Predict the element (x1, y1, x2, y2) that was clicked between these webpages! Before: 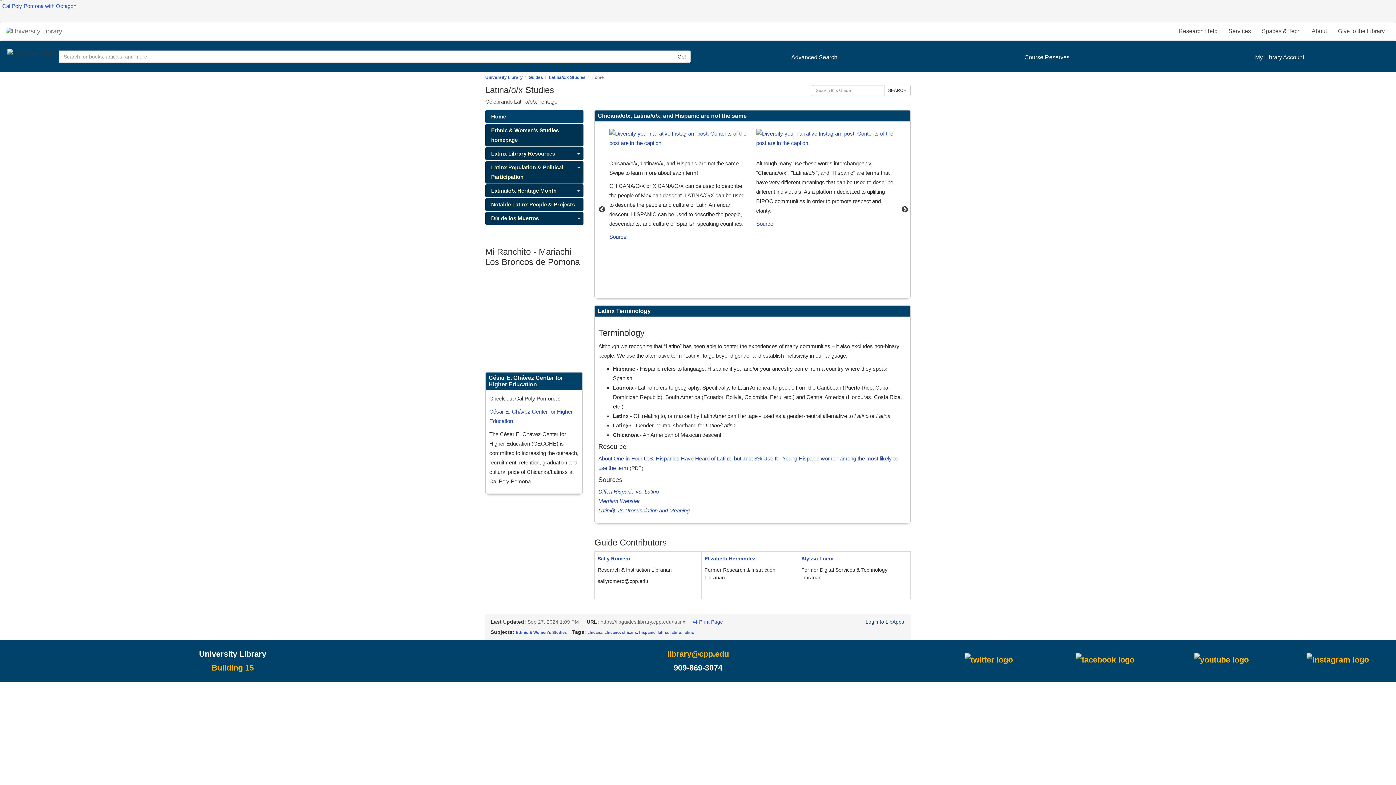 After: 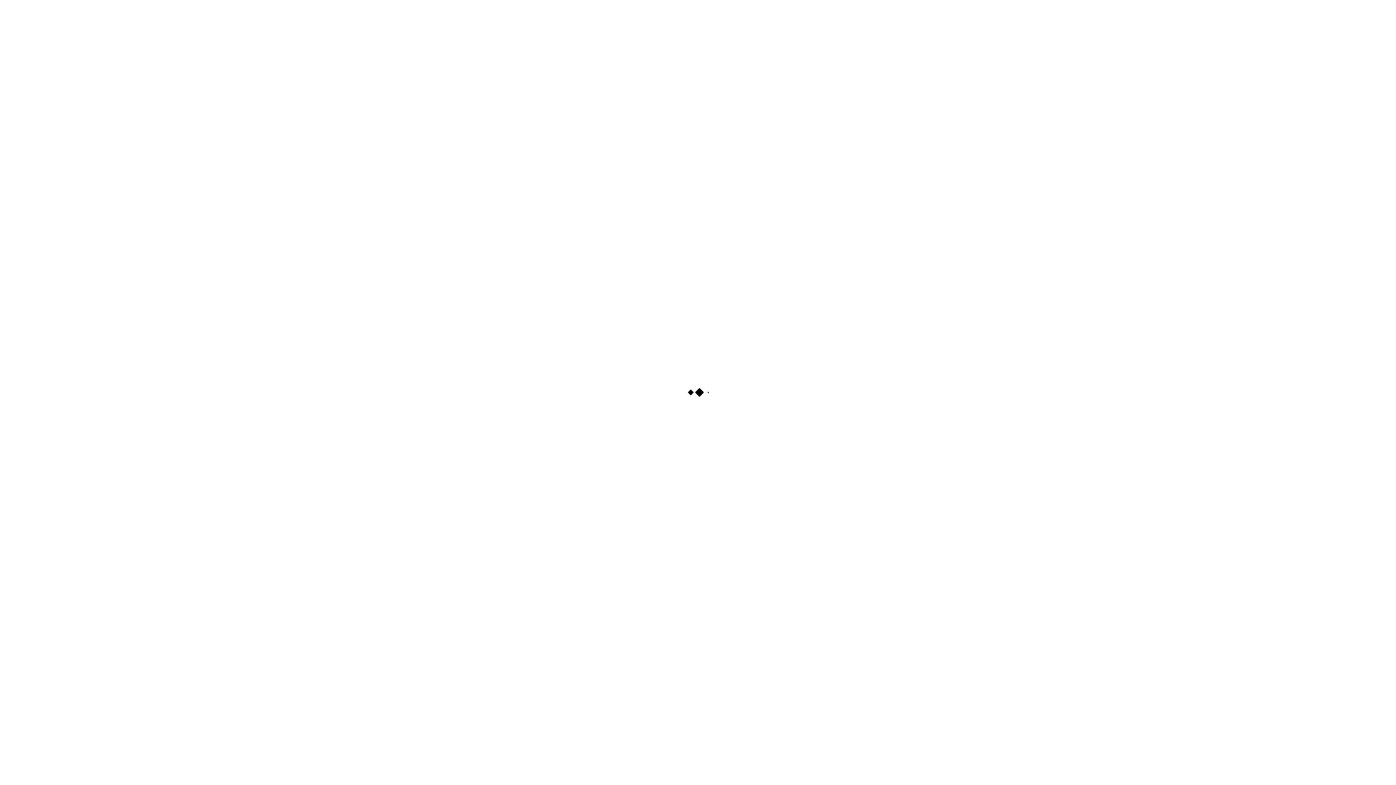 Action: bbox: (791, 54, 837, 60) label: Advanced Search